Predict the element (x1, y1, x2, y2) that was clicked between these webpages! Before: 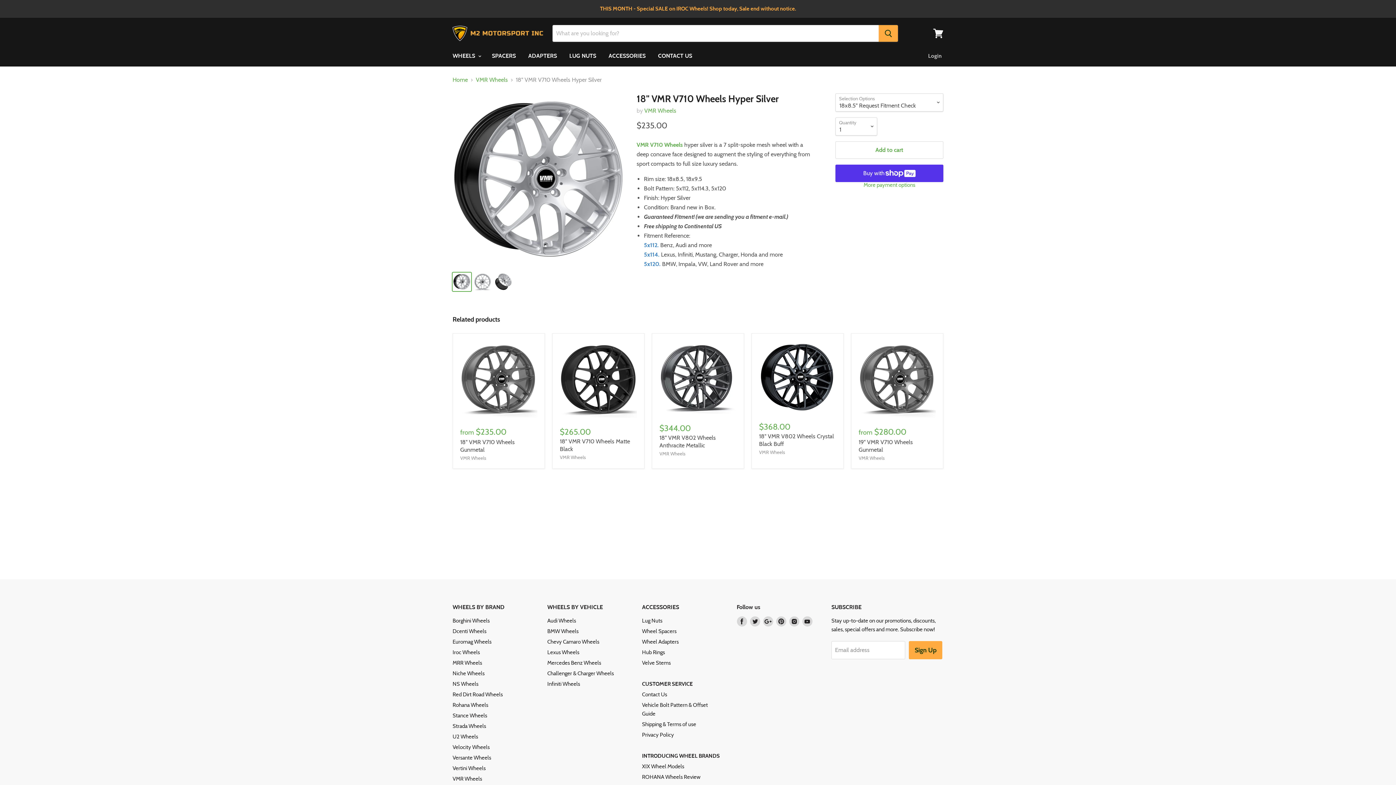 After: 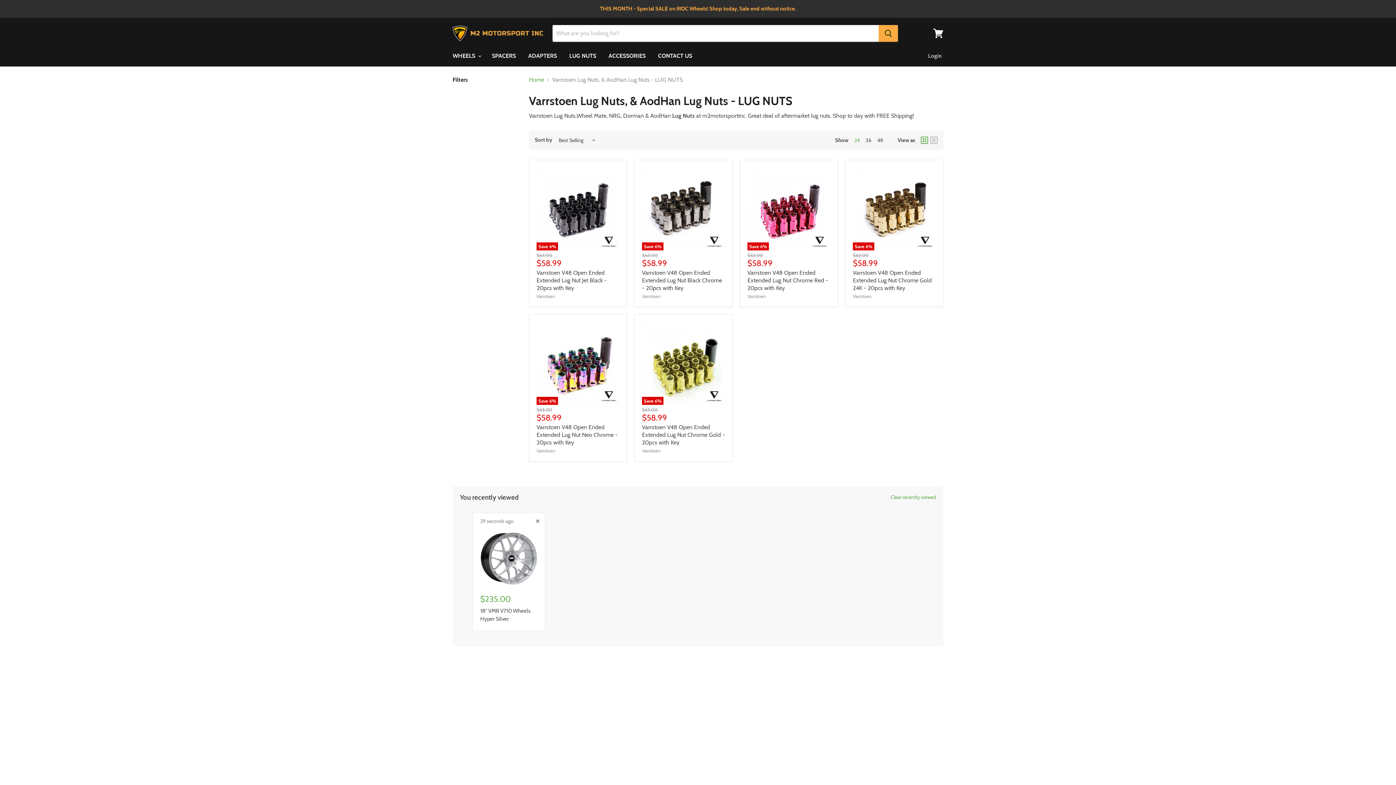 Action: label: LUG NUTS bbox: (564, 48, 601, 63)